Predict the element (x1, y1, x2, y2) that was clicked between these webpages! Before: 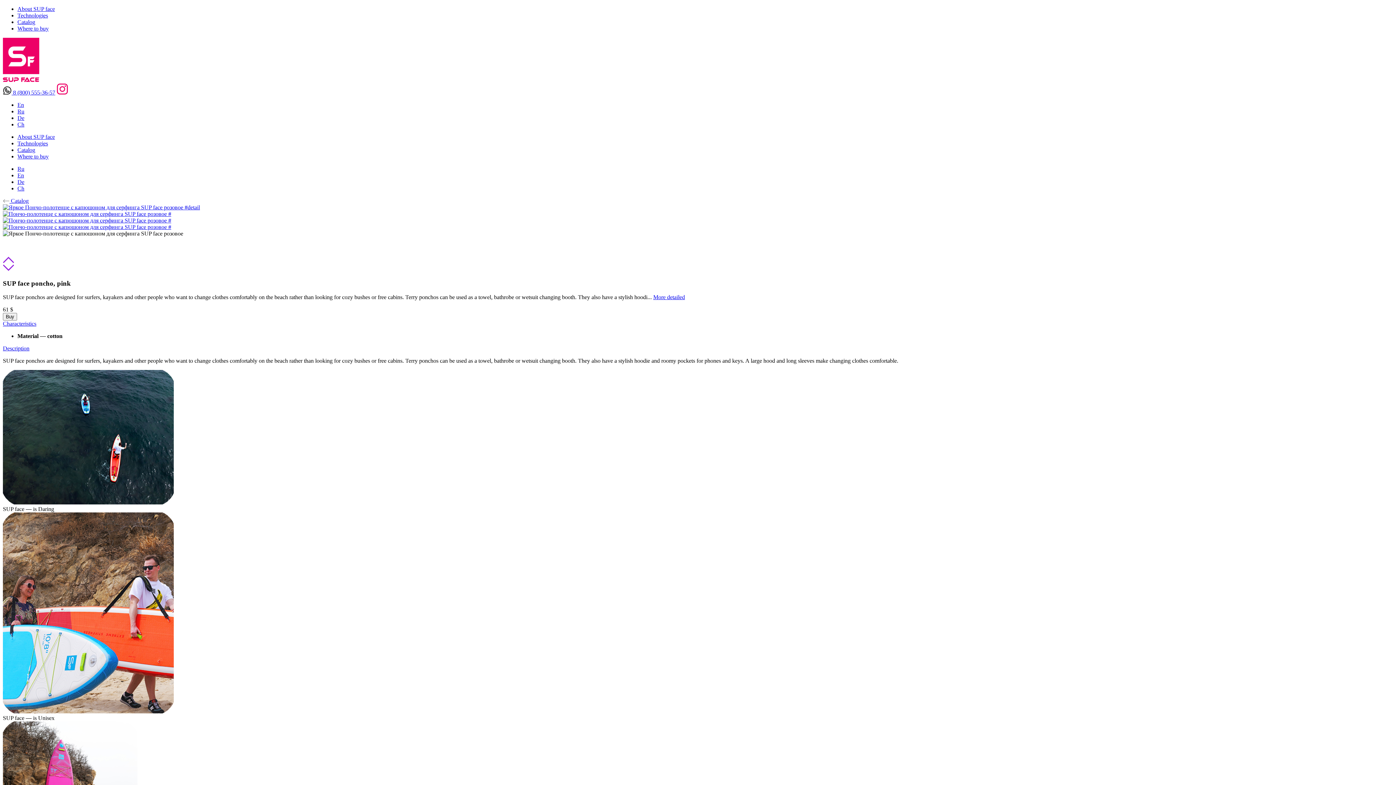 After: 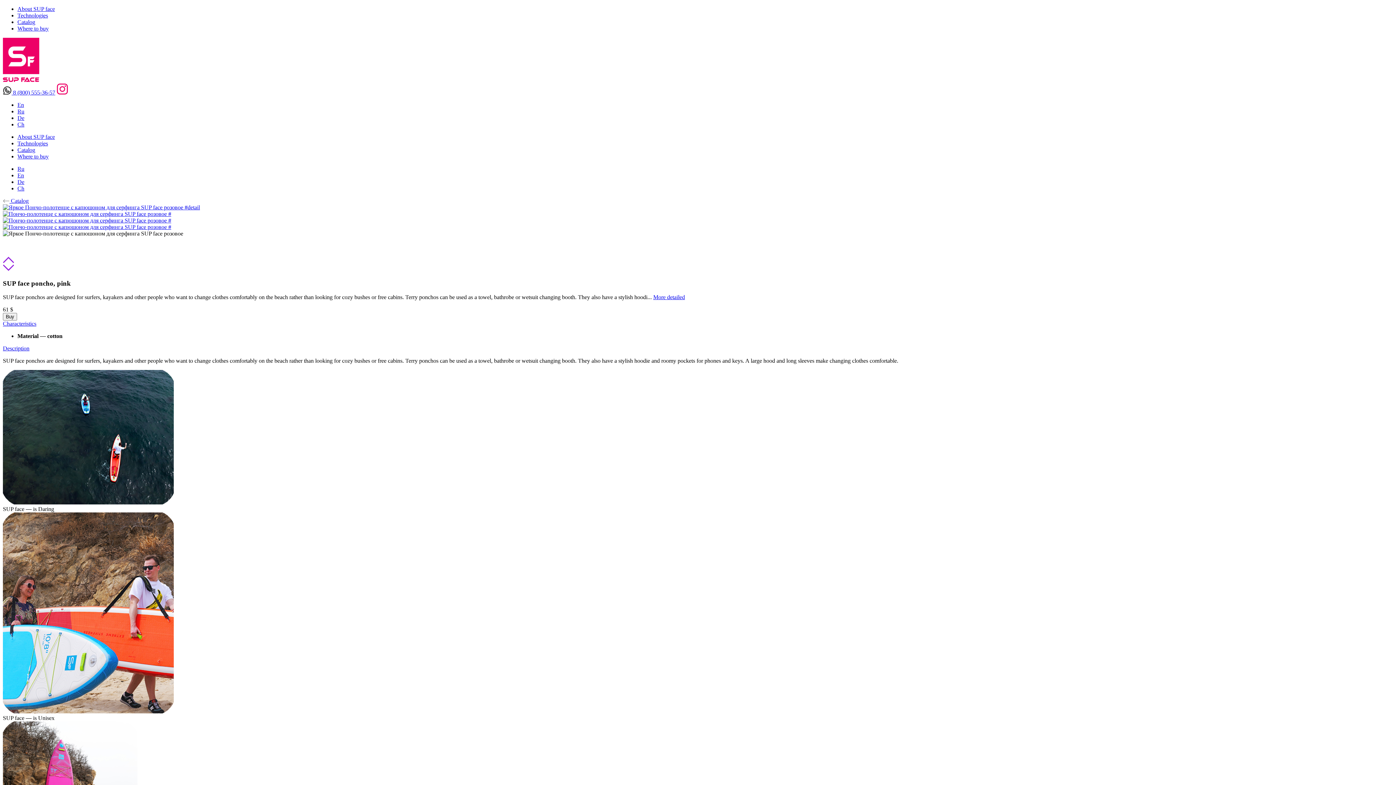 Action: label:  8 (800) 555-36-57 bbox: (2, 89, 55, 95)